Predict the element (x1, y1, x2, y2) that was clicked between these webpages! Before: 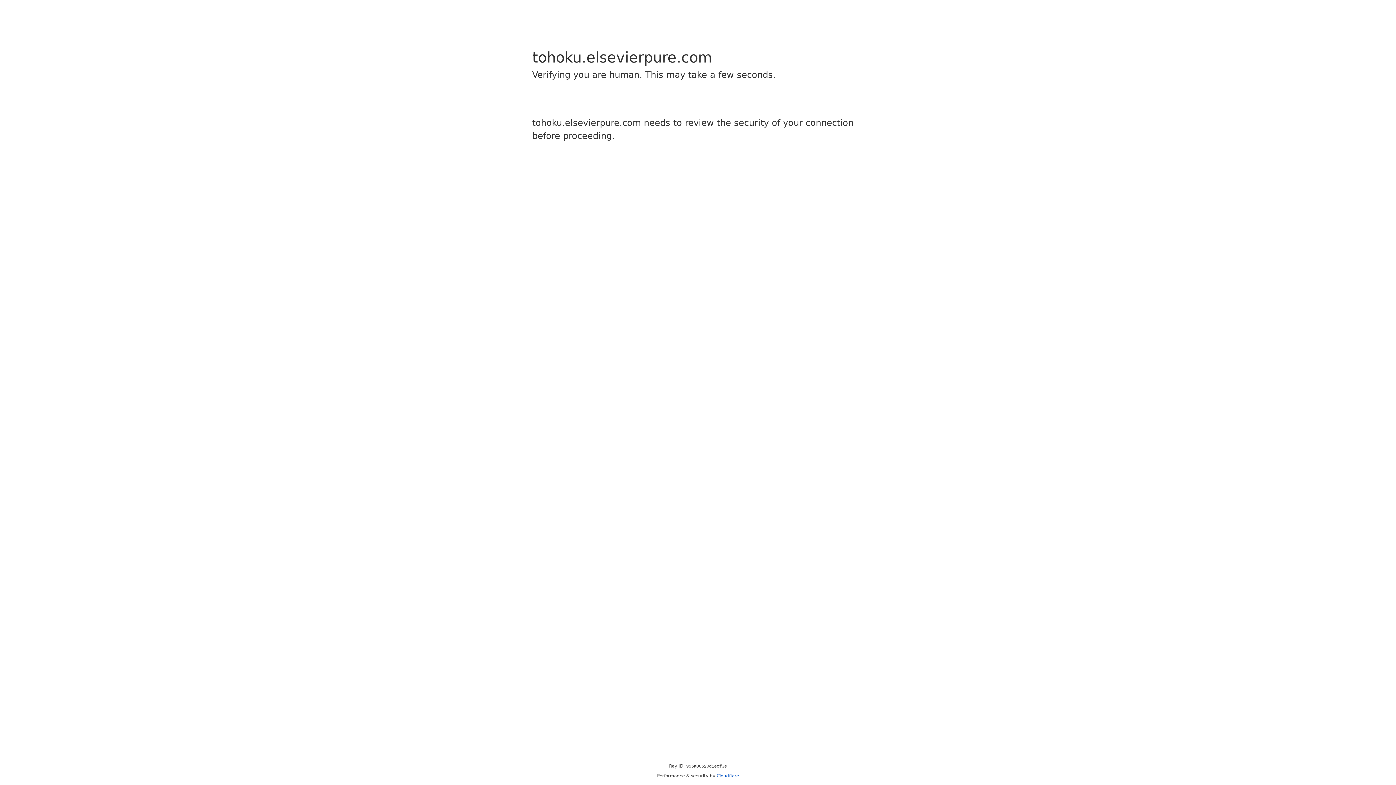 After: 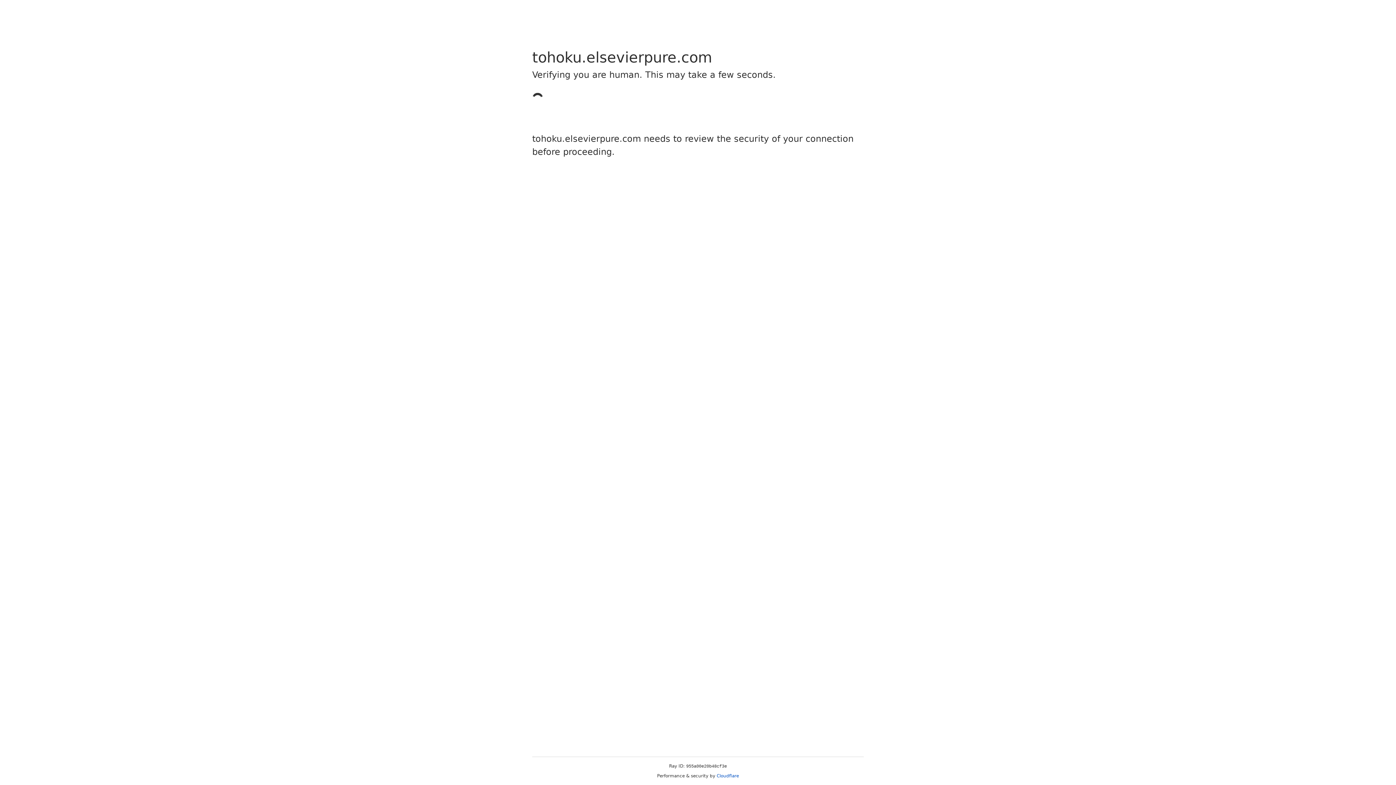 Action: bbox: (716, 773, 739, 778) label: Cloudflare